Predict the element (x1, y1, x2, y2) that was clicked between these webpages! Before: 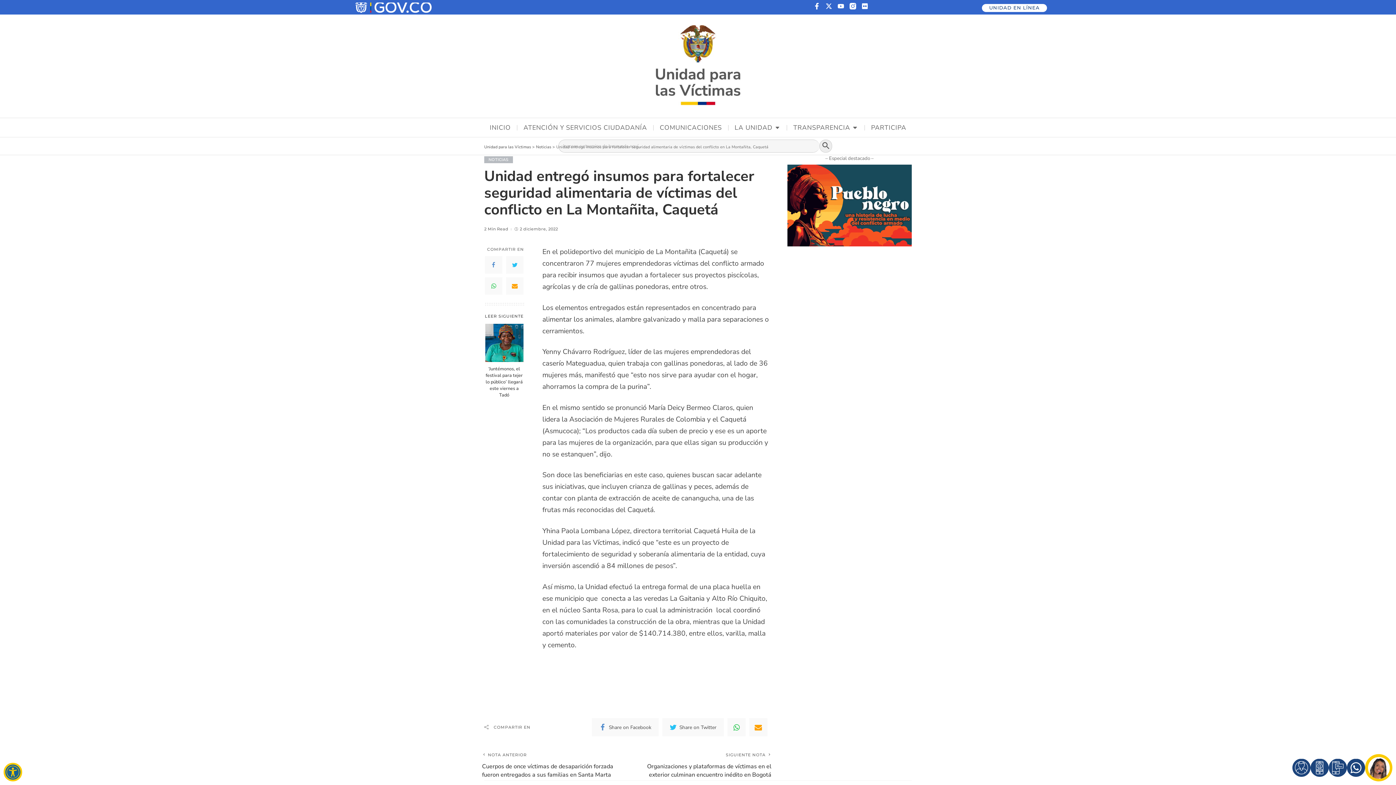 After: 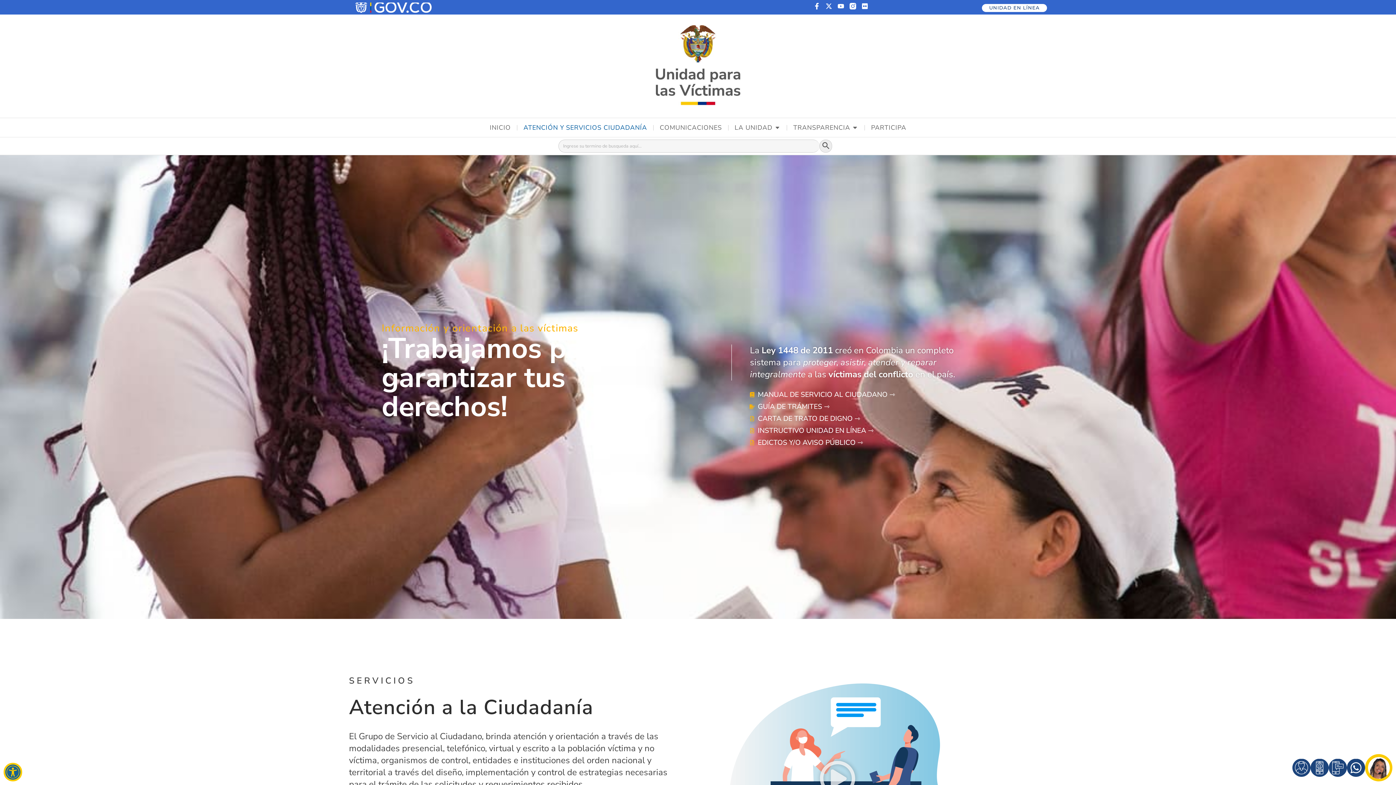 Action: bbox: (523, 124, 647, 130) label: ATENCIÓN Y SERVICIOS CIUDADANÍA